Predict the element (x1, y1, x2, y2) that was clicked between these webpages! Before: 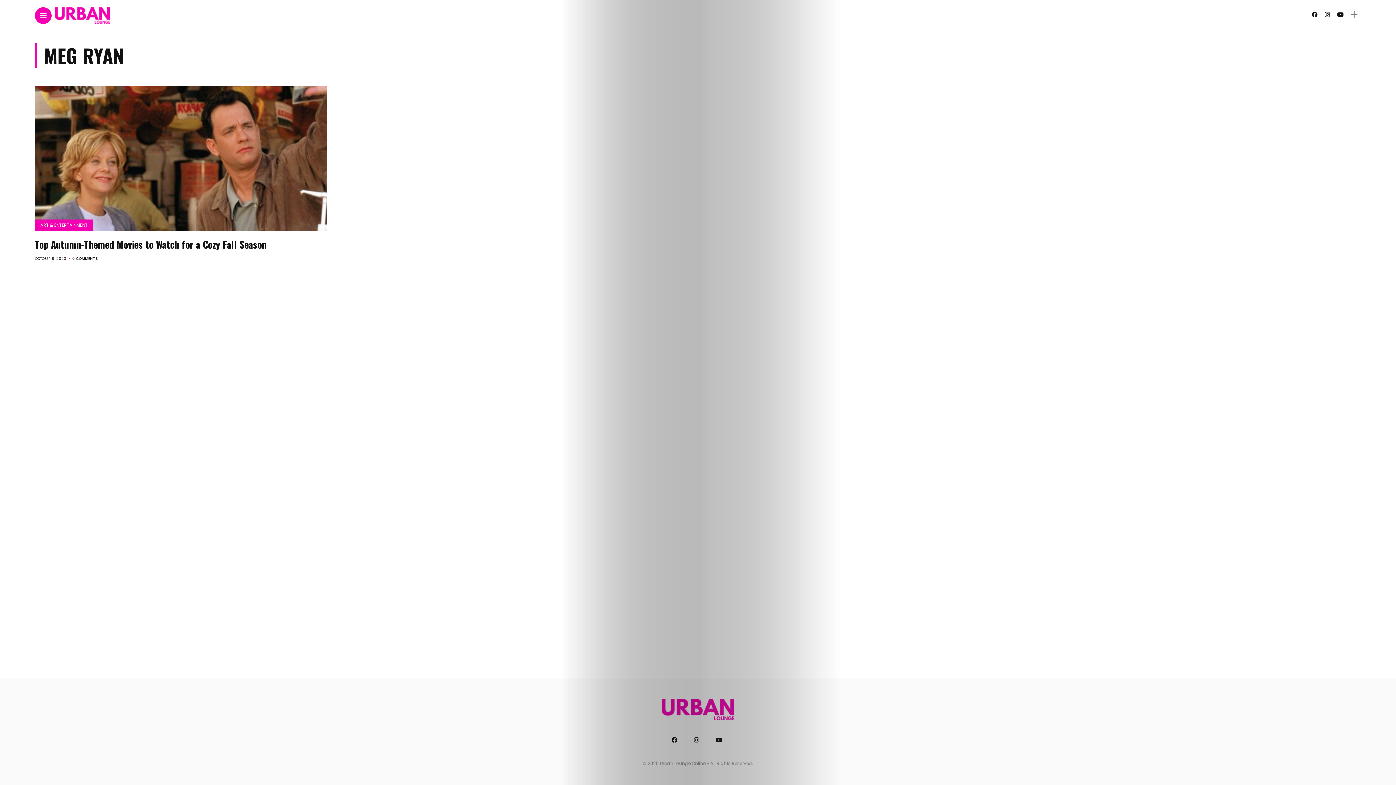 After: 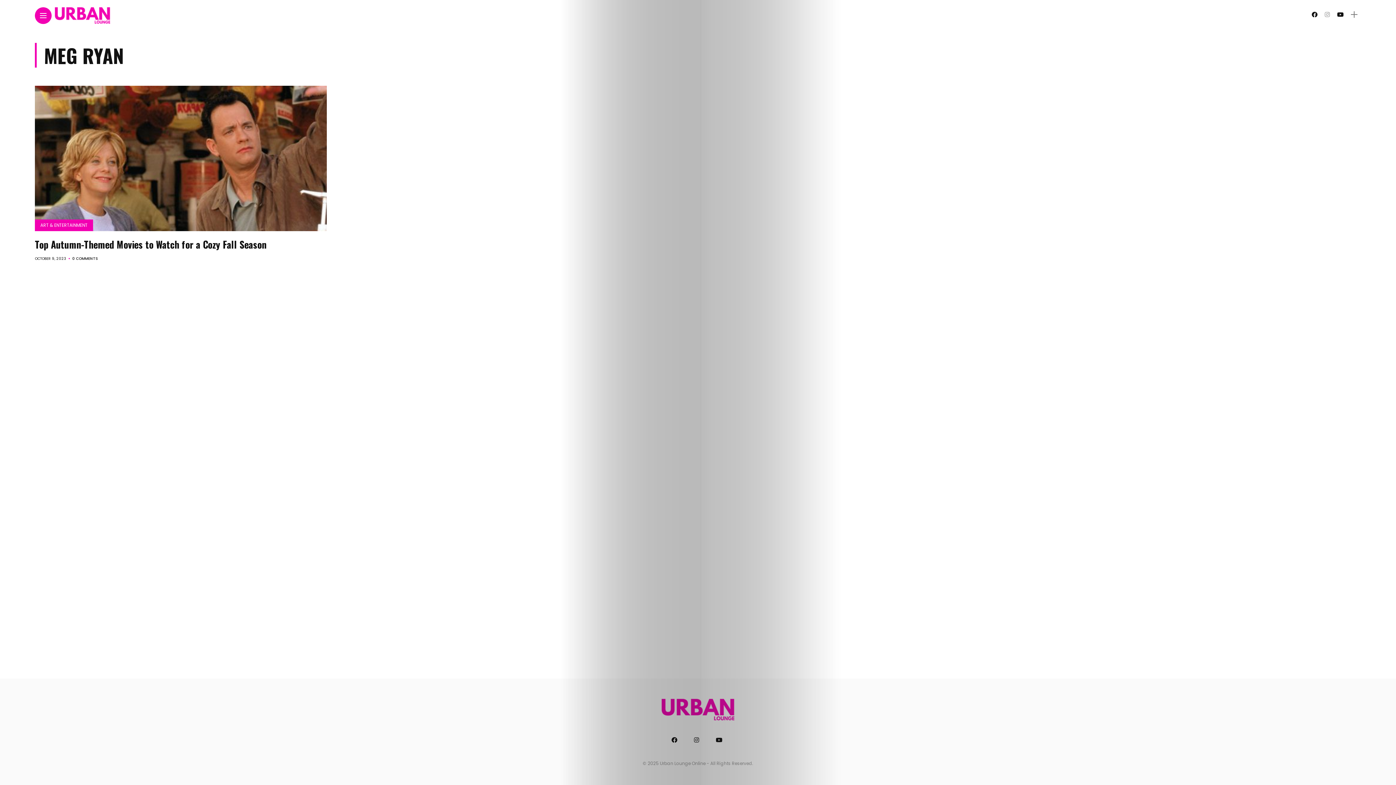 Action: bbox: (1325, 10, 1330, 18)